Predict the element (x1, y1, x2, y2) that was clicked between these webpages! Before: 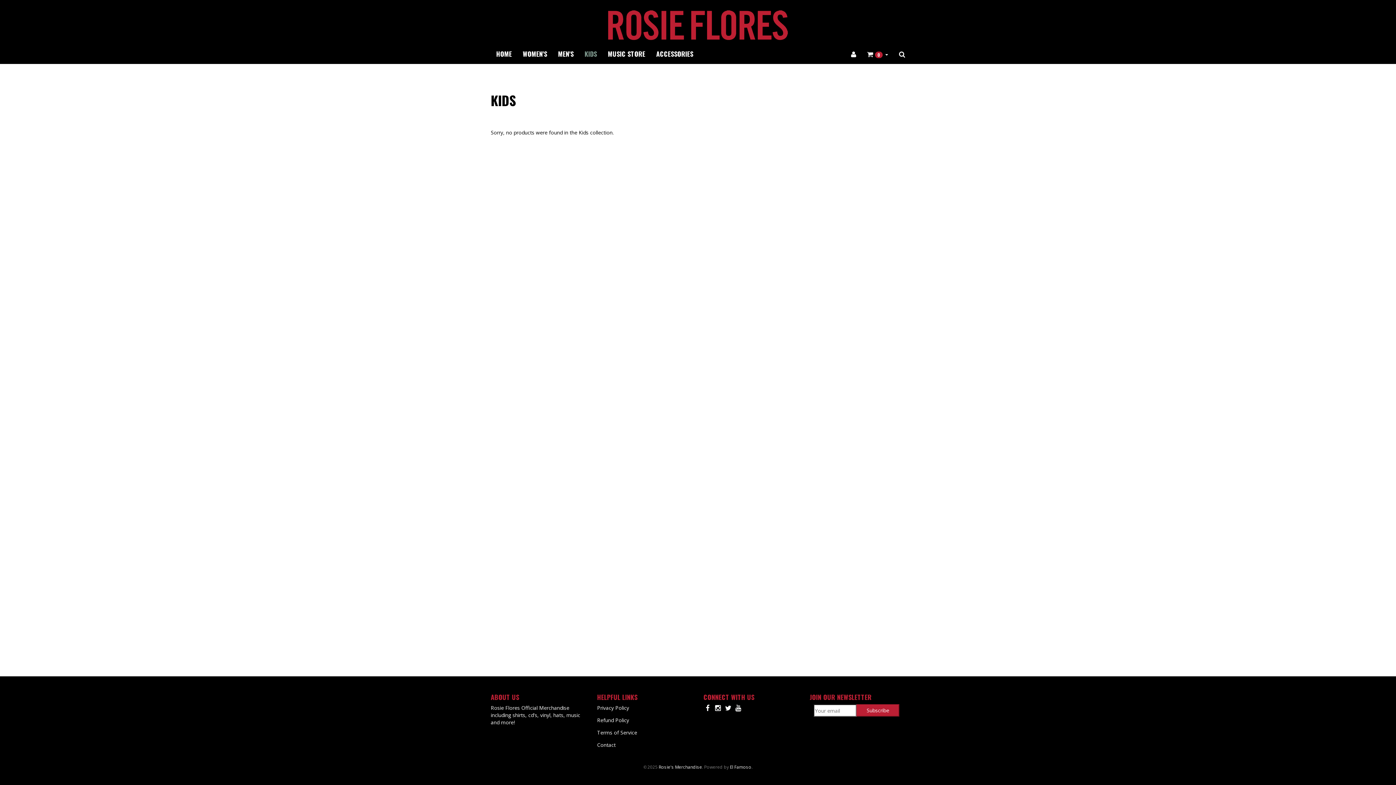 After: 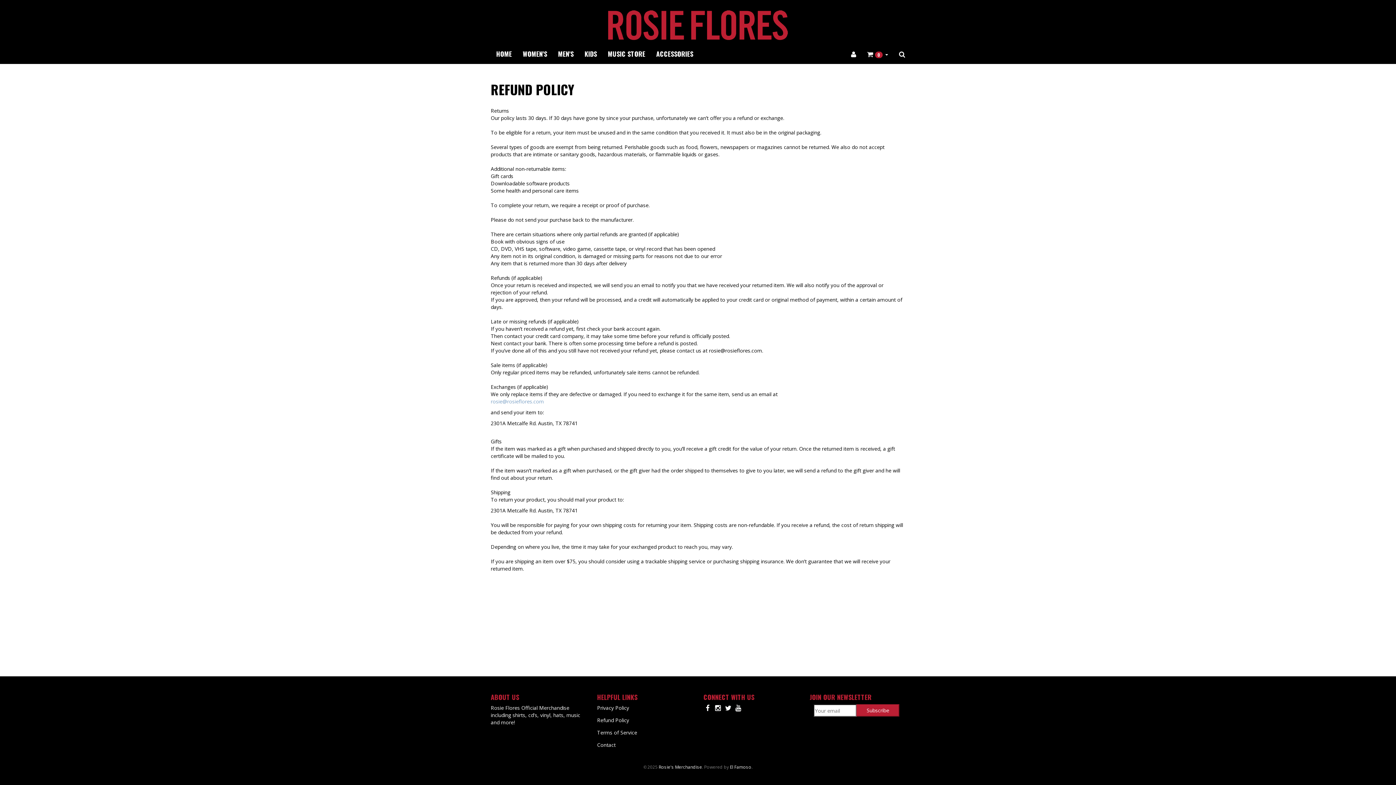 Action: bbox: (597, 717, 629, 724) label: Refund Policy